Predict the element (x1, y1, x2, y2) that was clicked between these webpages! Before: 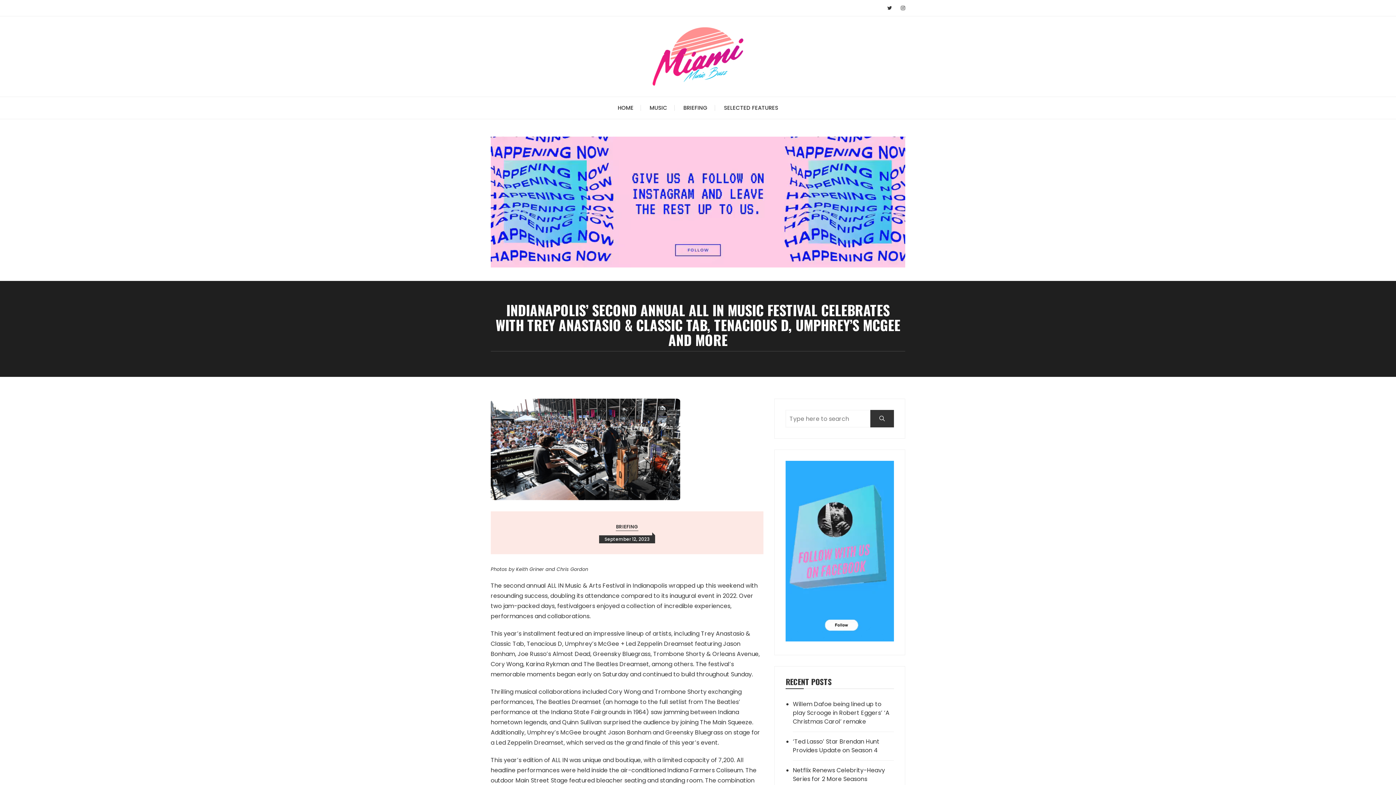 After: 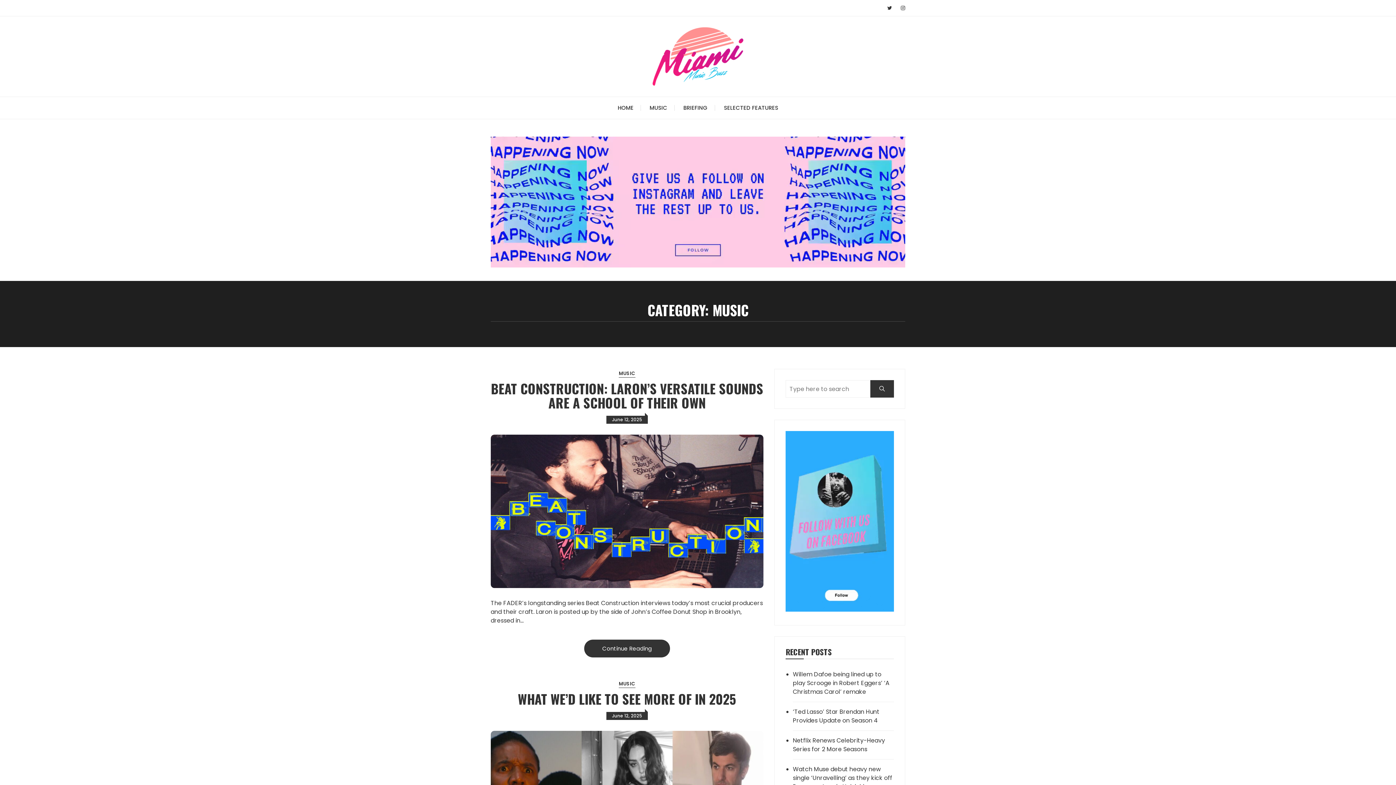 Action: bbox: (642, 97, 674, 118) label: MUSIC